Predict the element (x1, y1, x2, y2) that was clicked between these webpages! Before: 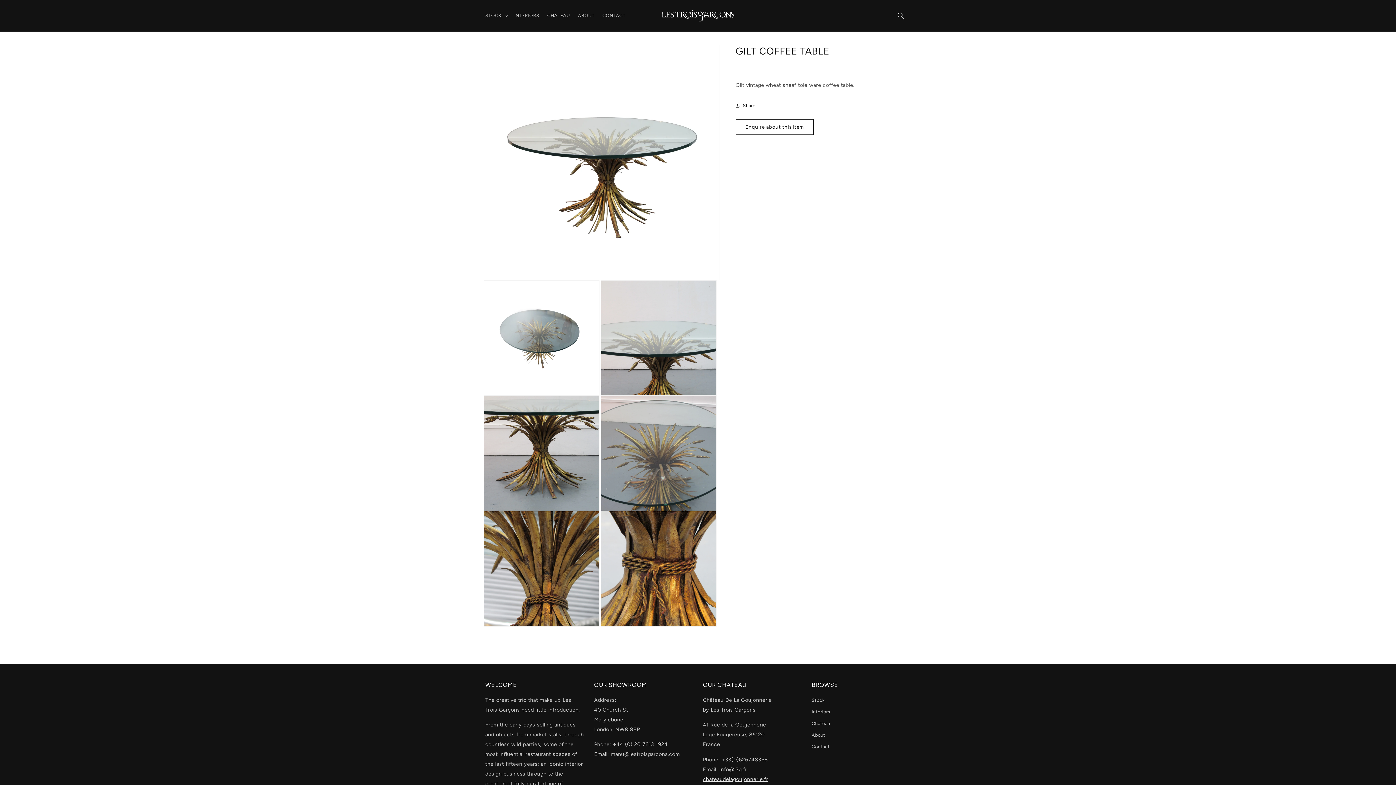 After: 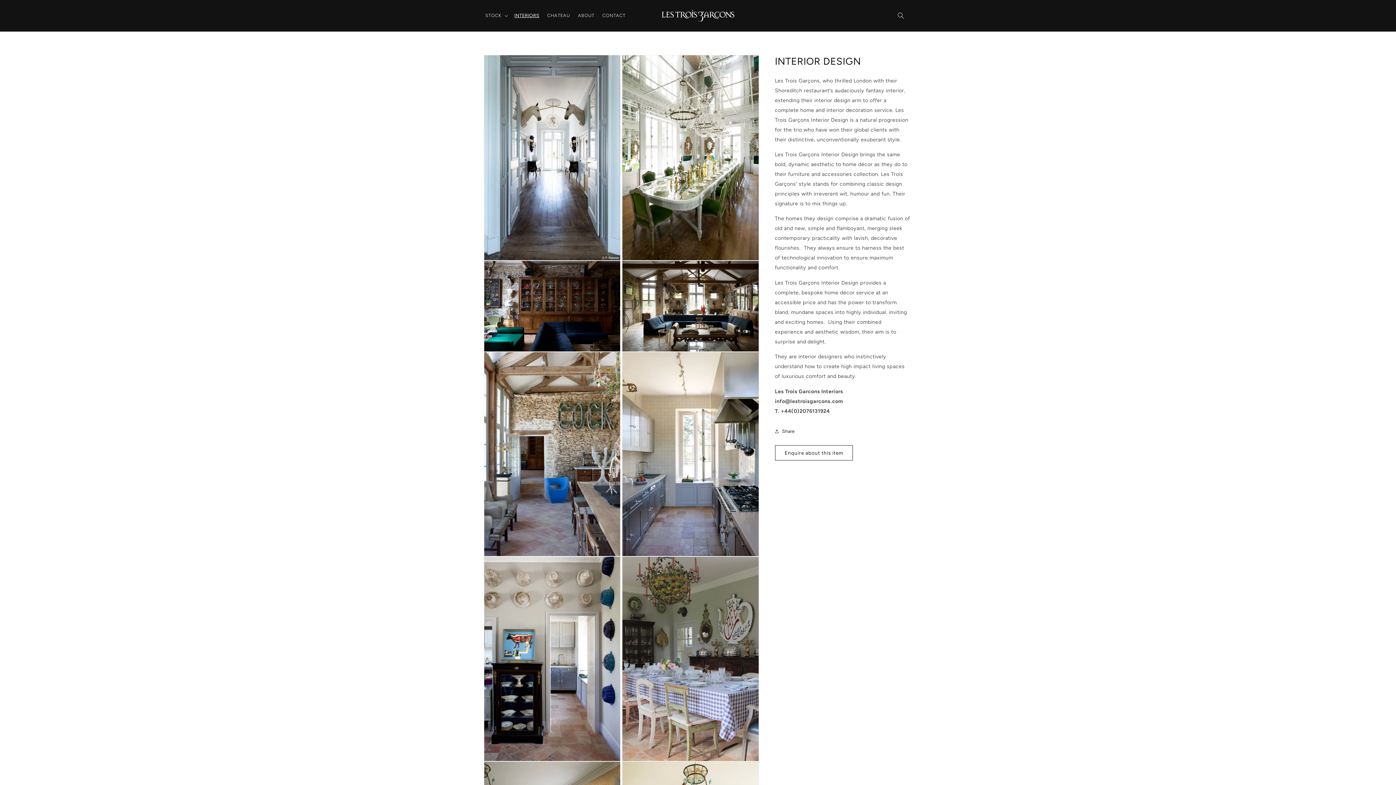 Action: label: INTERIORS bbox: (510, 8, 543, 22)